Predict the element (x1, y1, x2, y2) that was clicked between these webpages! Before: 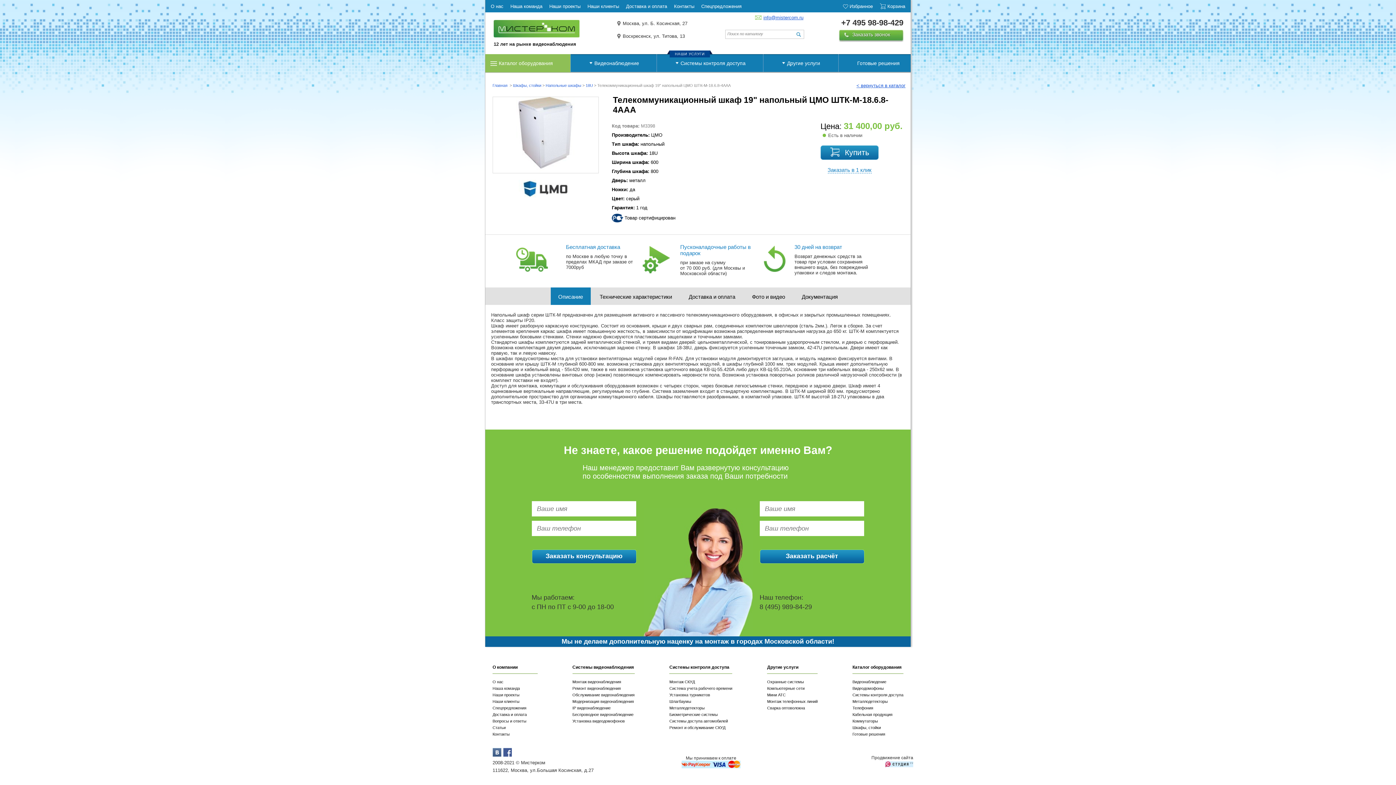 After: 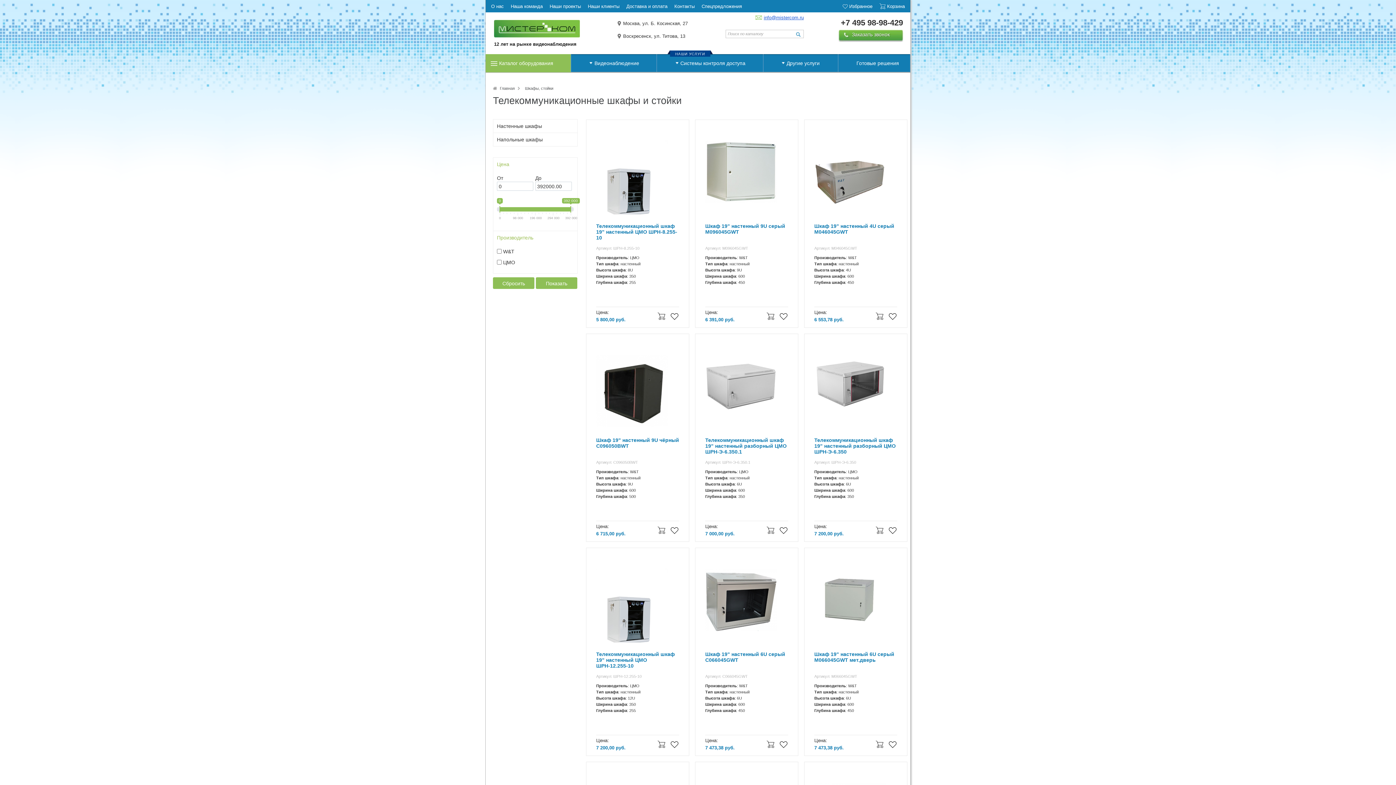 Action: bbox: (852, 725, 881, 730) label: Шкафы, стойки